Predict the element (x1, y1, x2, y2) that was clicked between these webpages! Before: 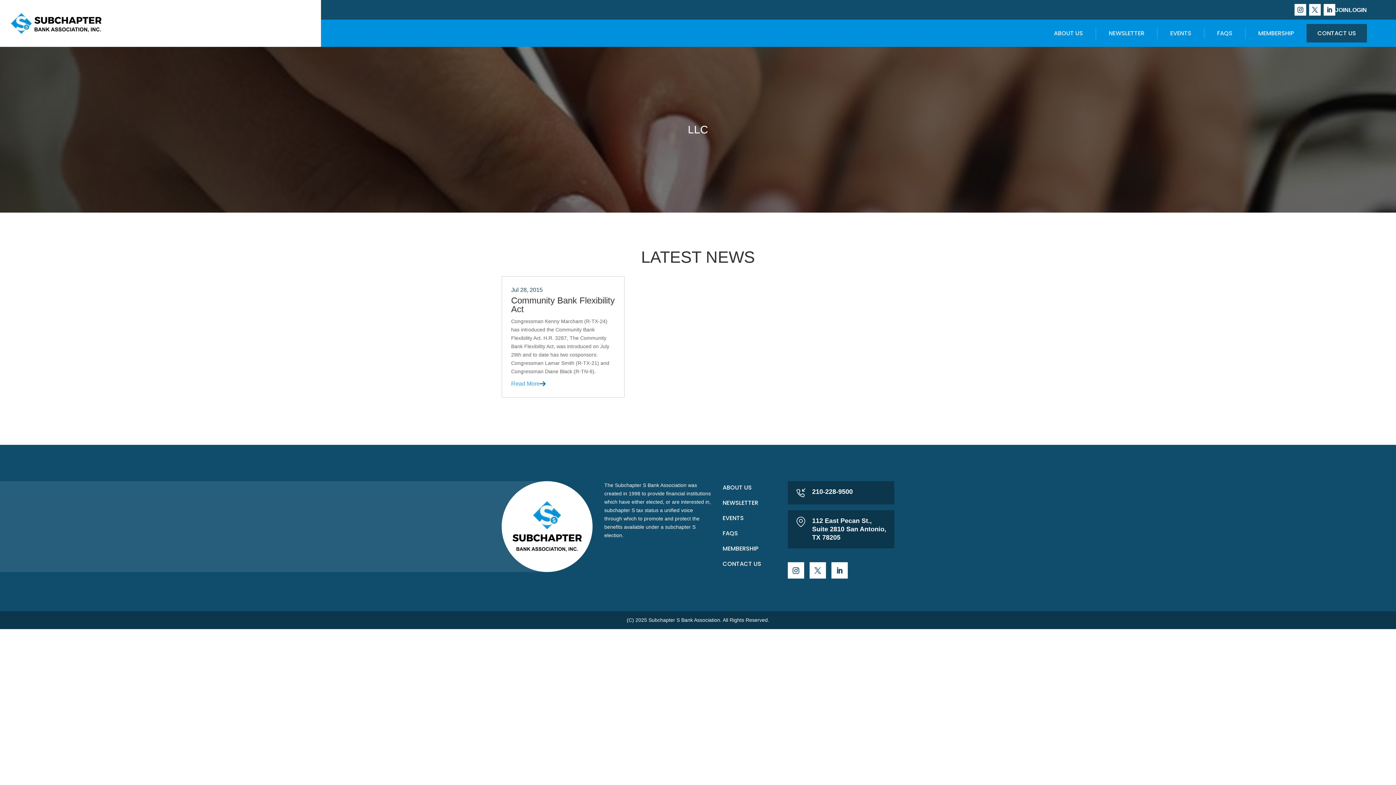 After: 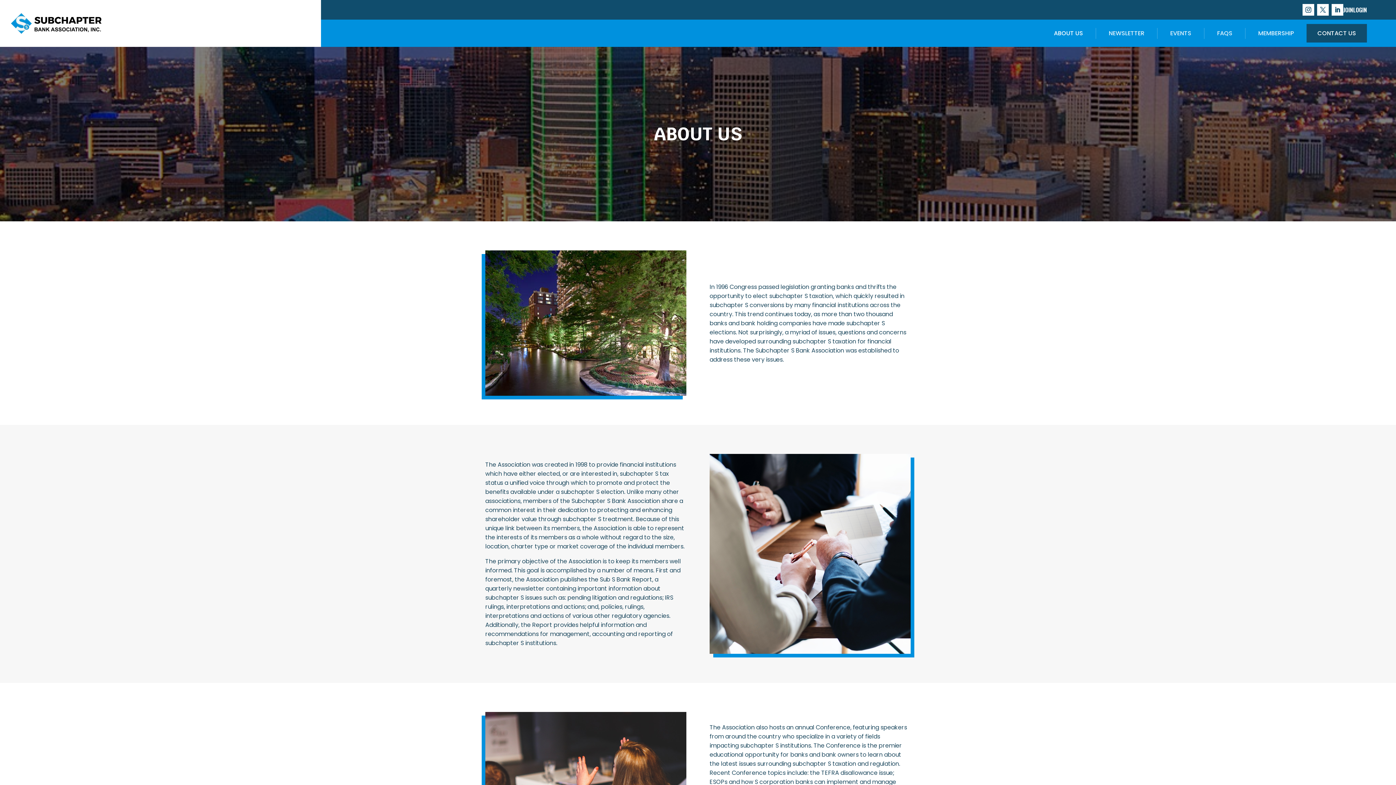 Action: bbox: (1054, 27, 1083, 38) label: ABOUT US